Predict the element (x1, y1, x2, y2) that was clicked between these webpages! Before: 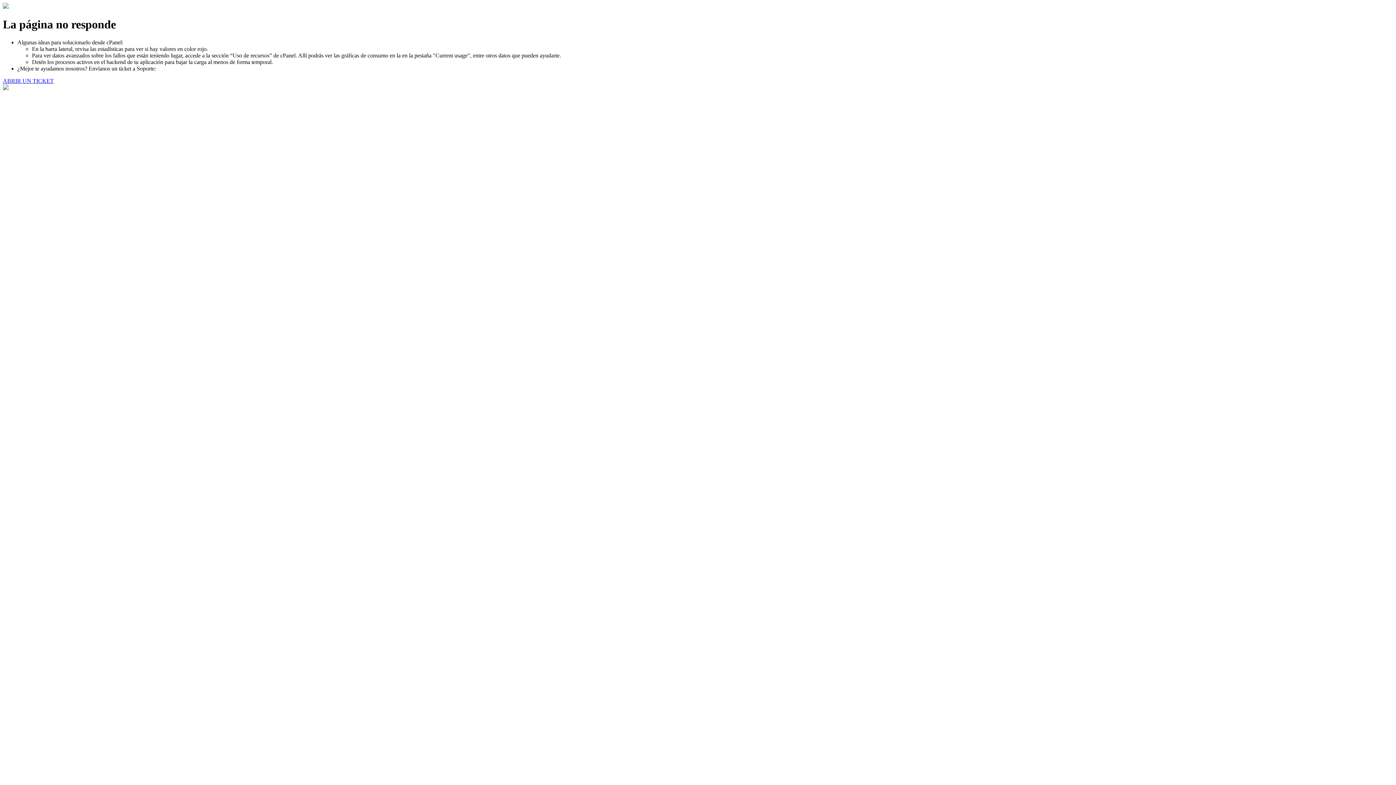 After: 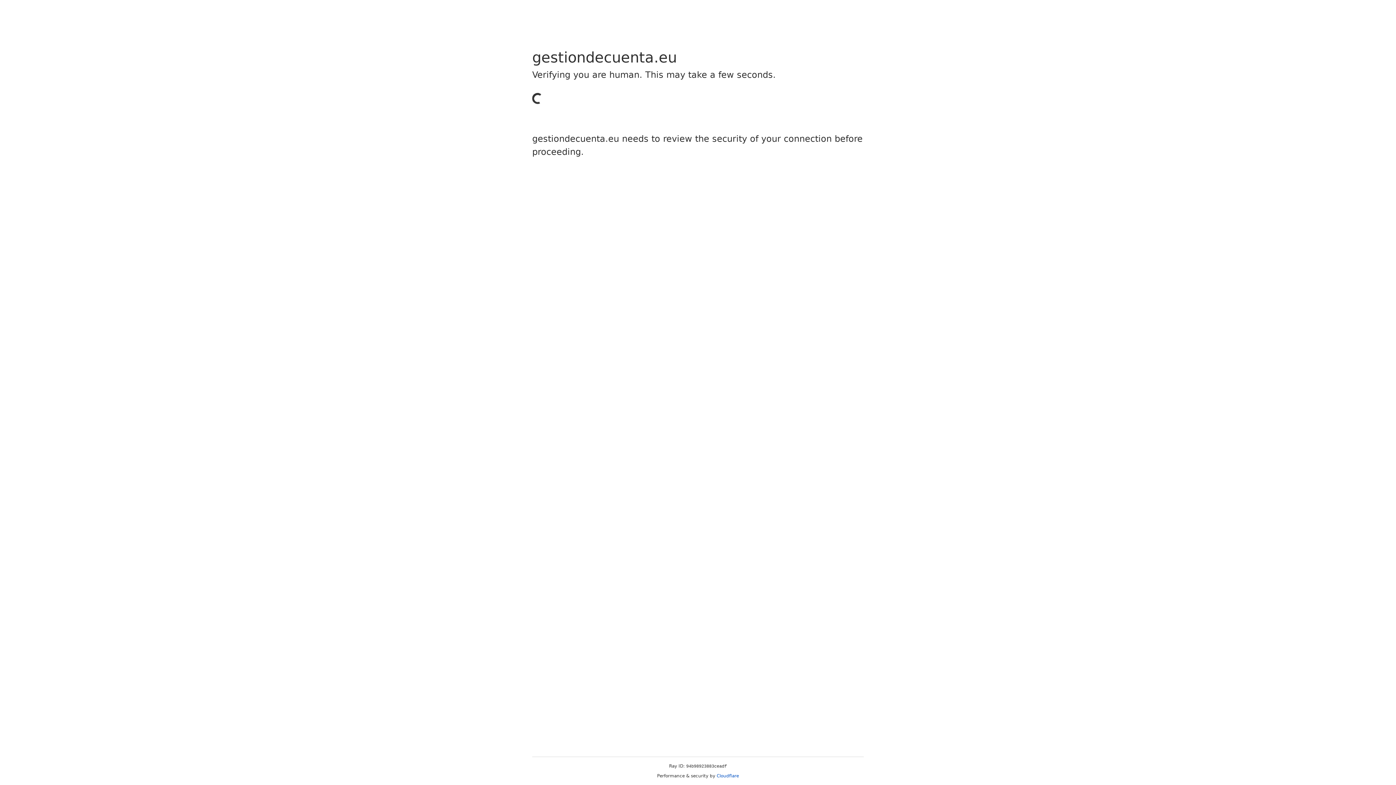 Action: bbox: (2, 77, 53, 83) label: ABRIR UN TICKET